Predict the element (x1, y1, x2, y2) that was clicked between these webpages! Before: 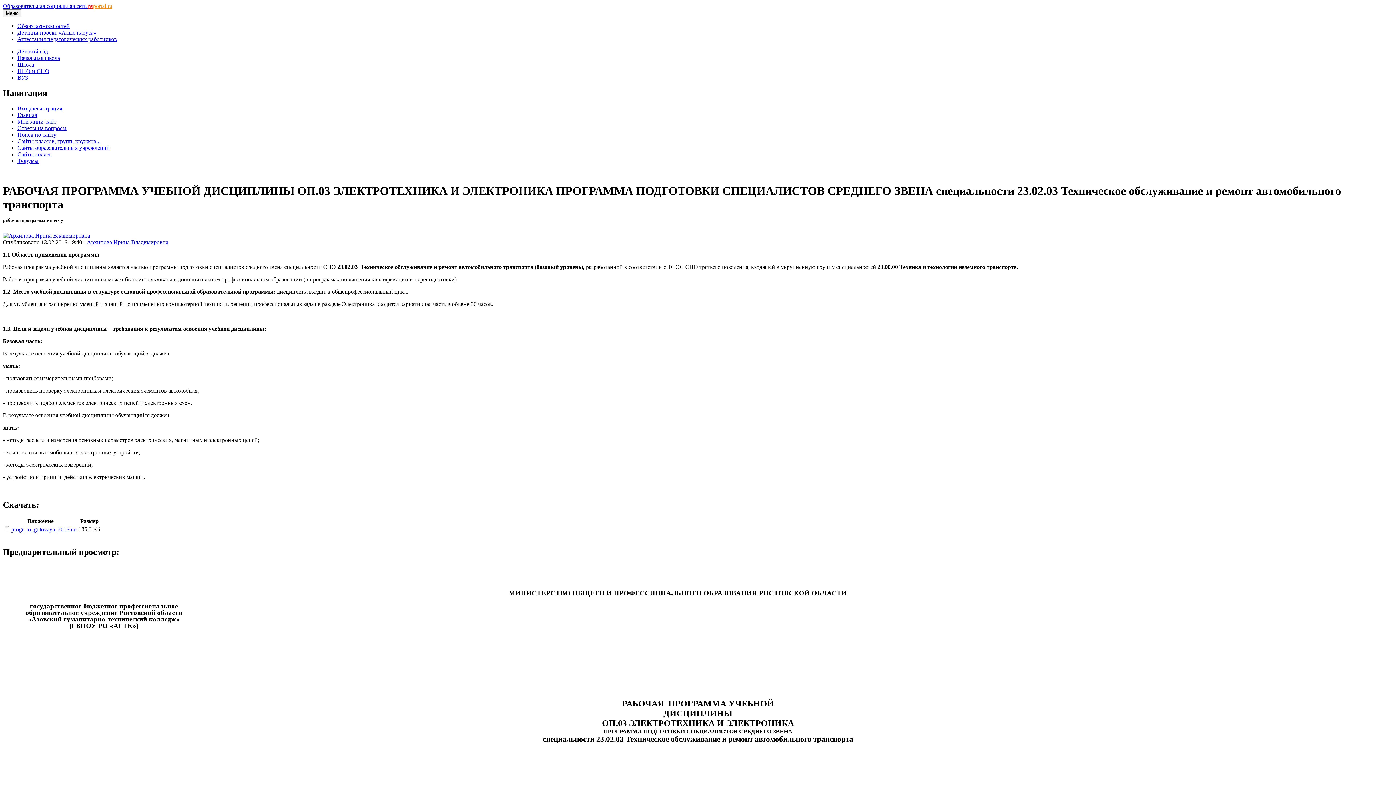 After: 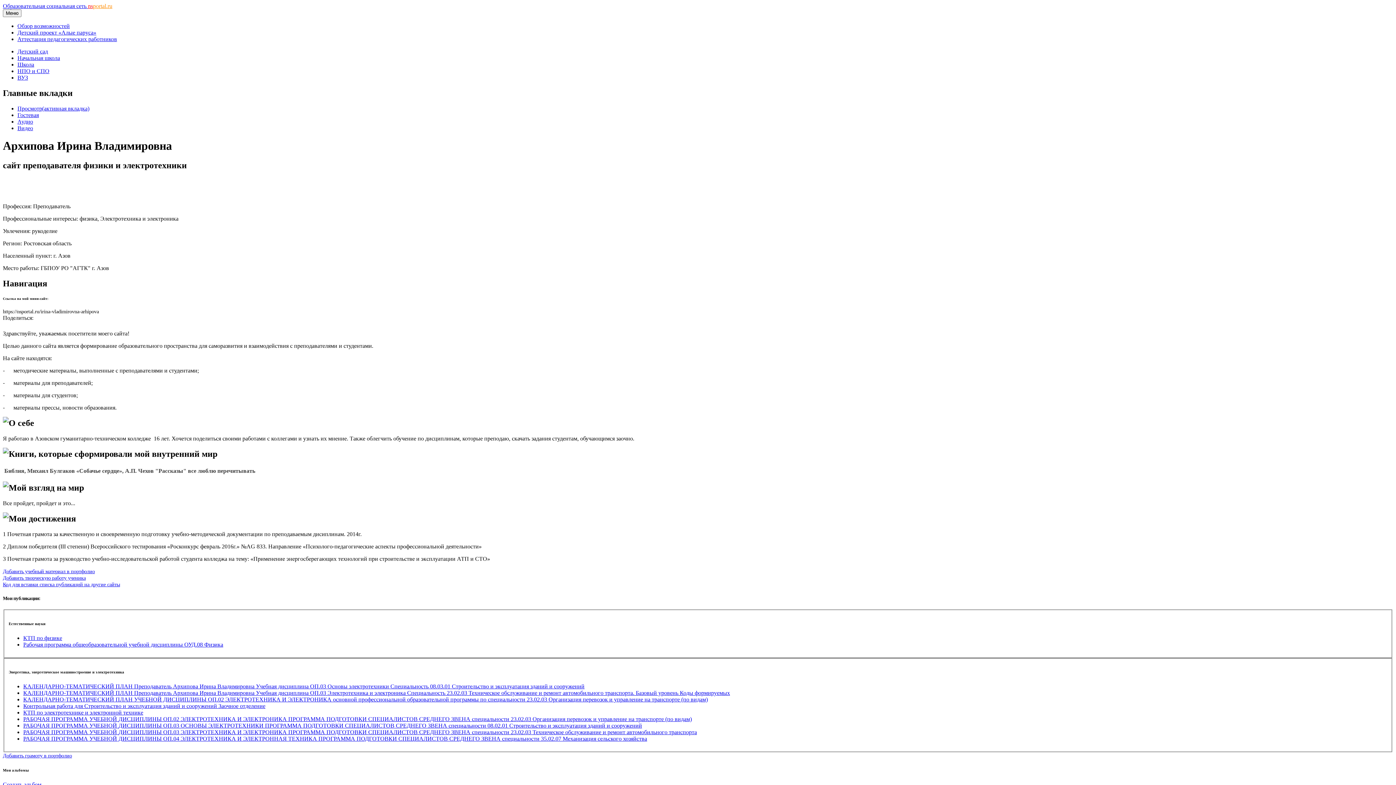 Action: label: Архипова Ирина Владимировна bbox: (86, 239, 168, 245)